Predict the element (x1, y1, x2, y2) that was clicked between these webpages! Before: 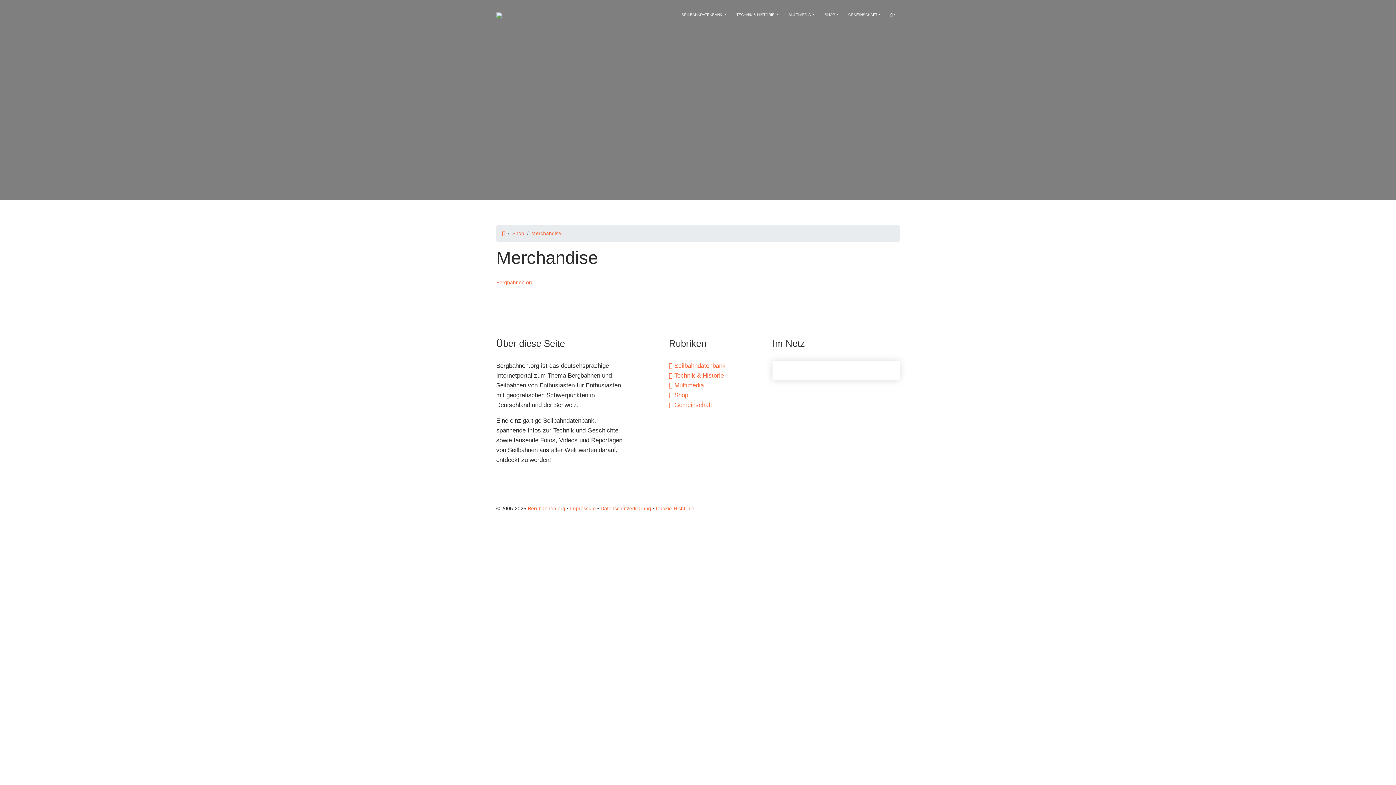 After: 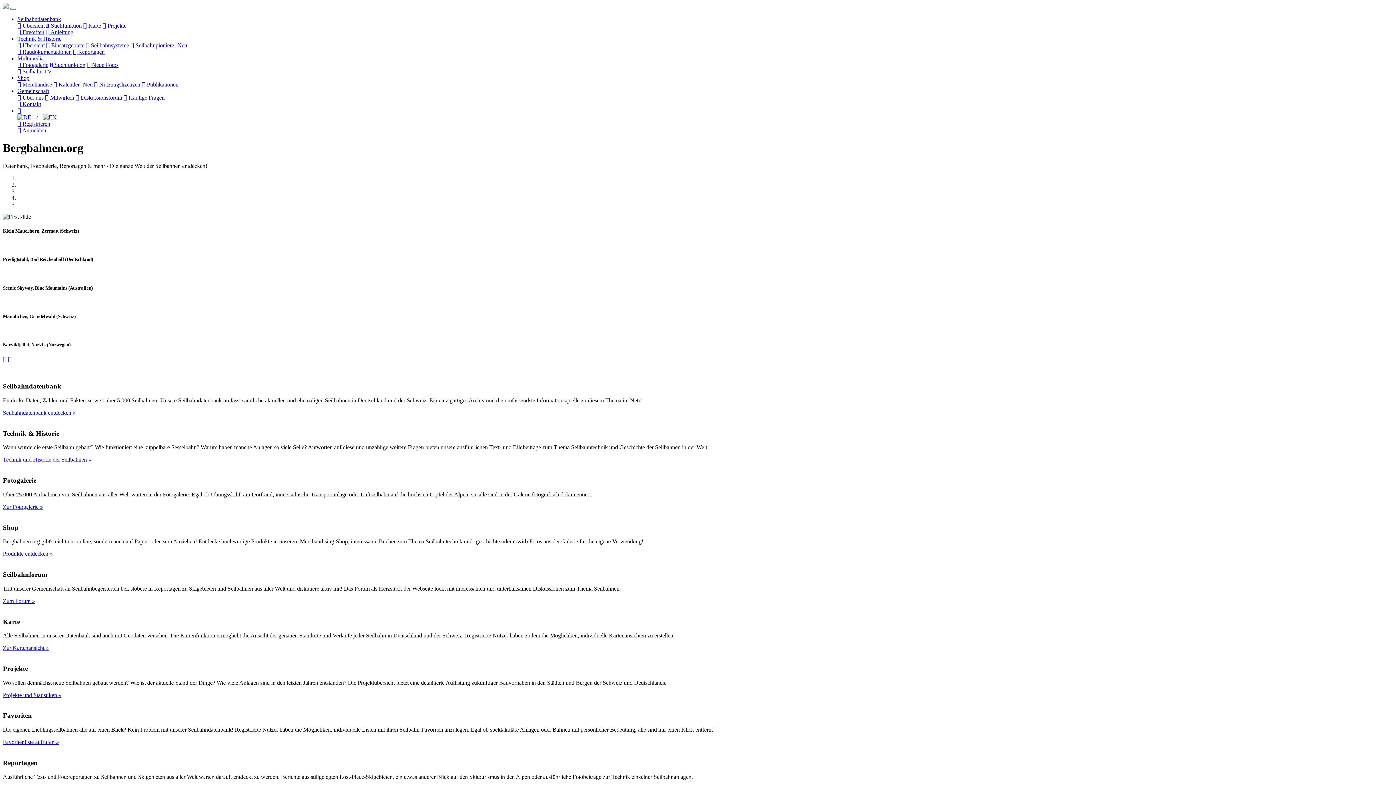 Action: label: TECHNIK & HISTORIE  bbox: (732, 7, 783, 22)